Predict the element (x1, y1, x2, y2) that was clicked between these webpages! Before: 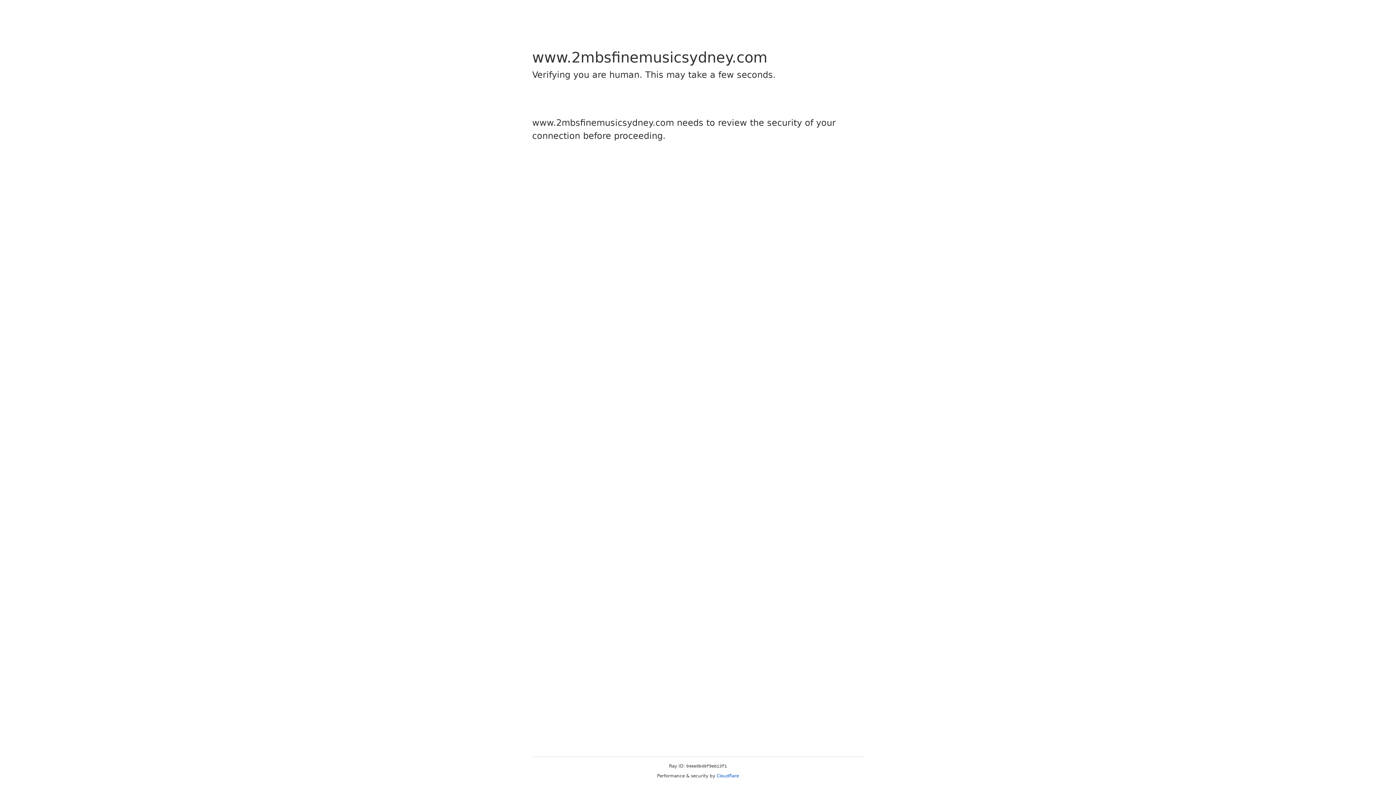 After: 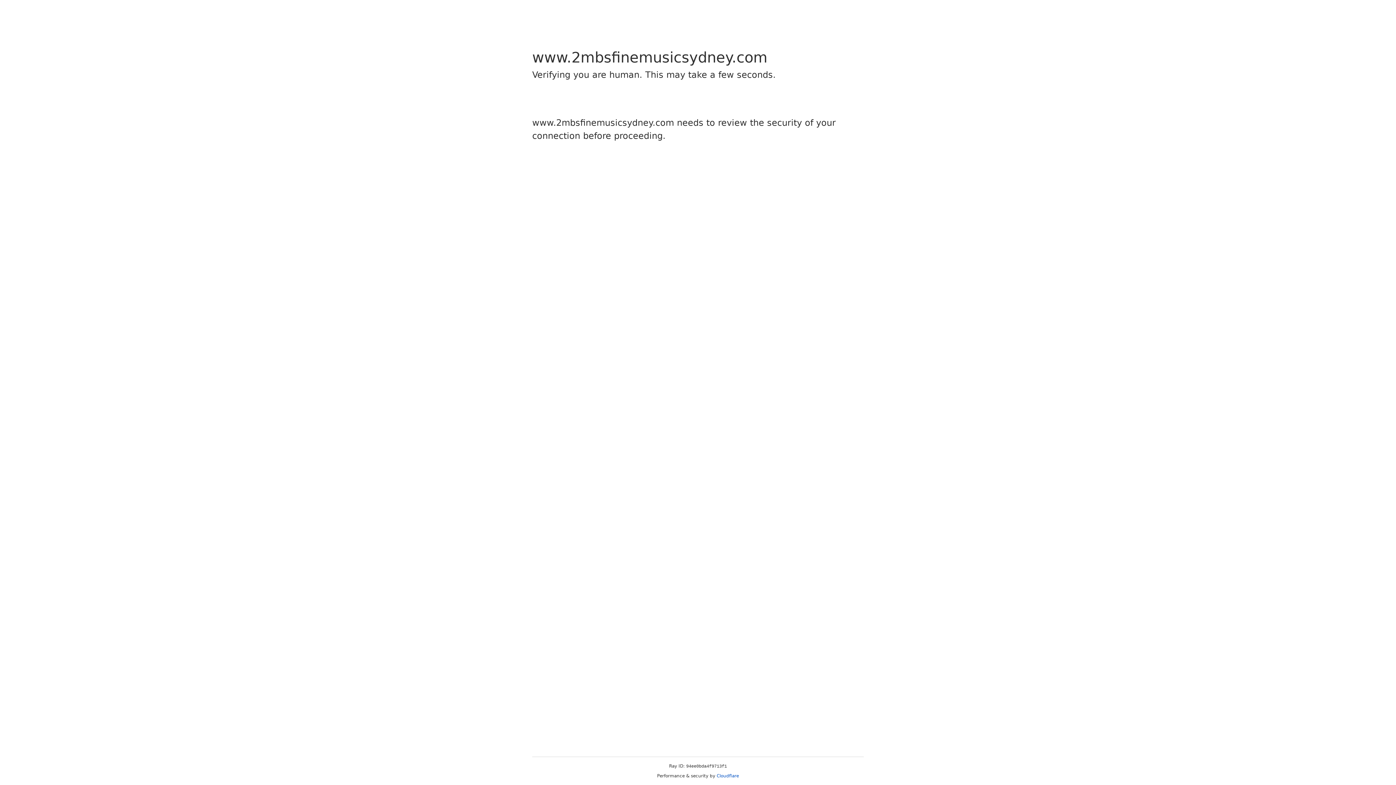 Action: label: Cloudflare bbox: (716, 773, 739, 778)